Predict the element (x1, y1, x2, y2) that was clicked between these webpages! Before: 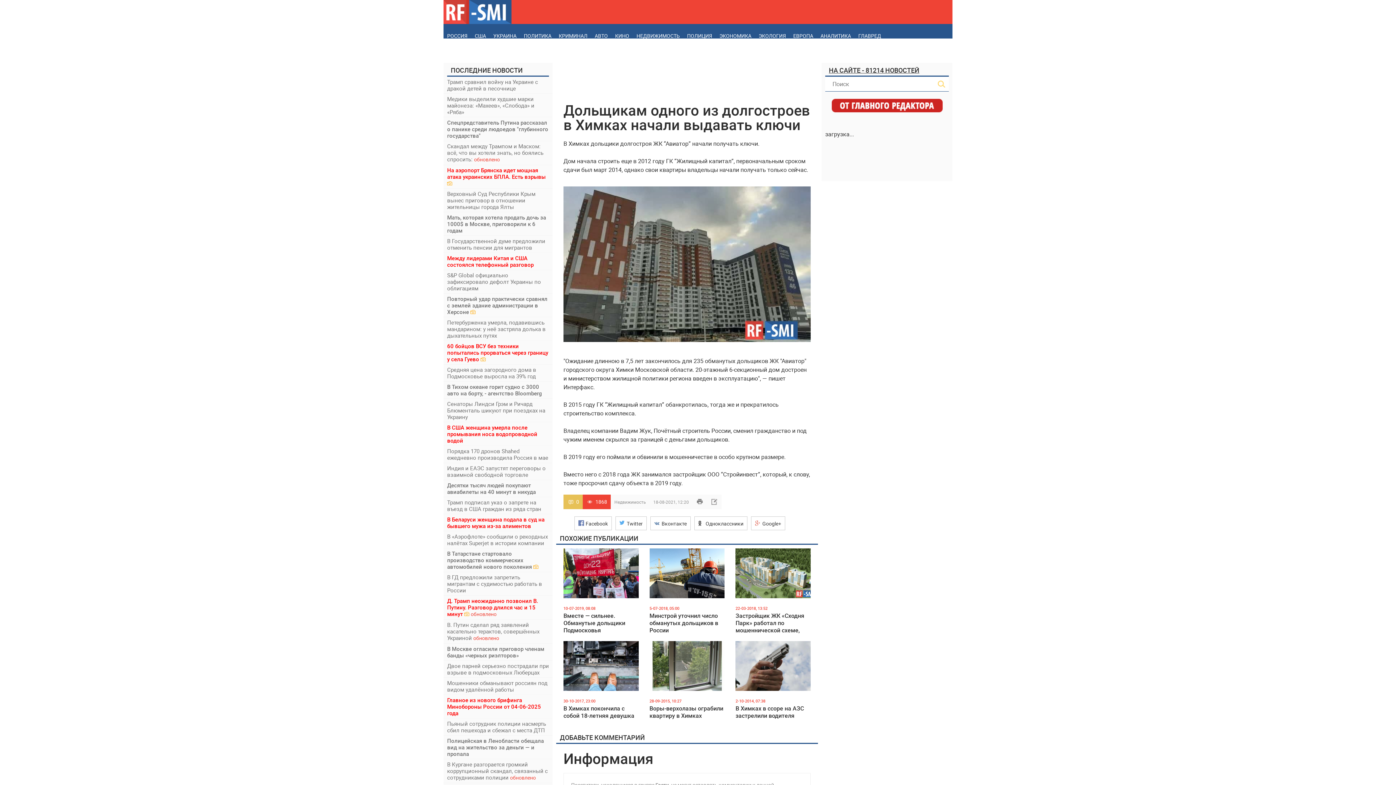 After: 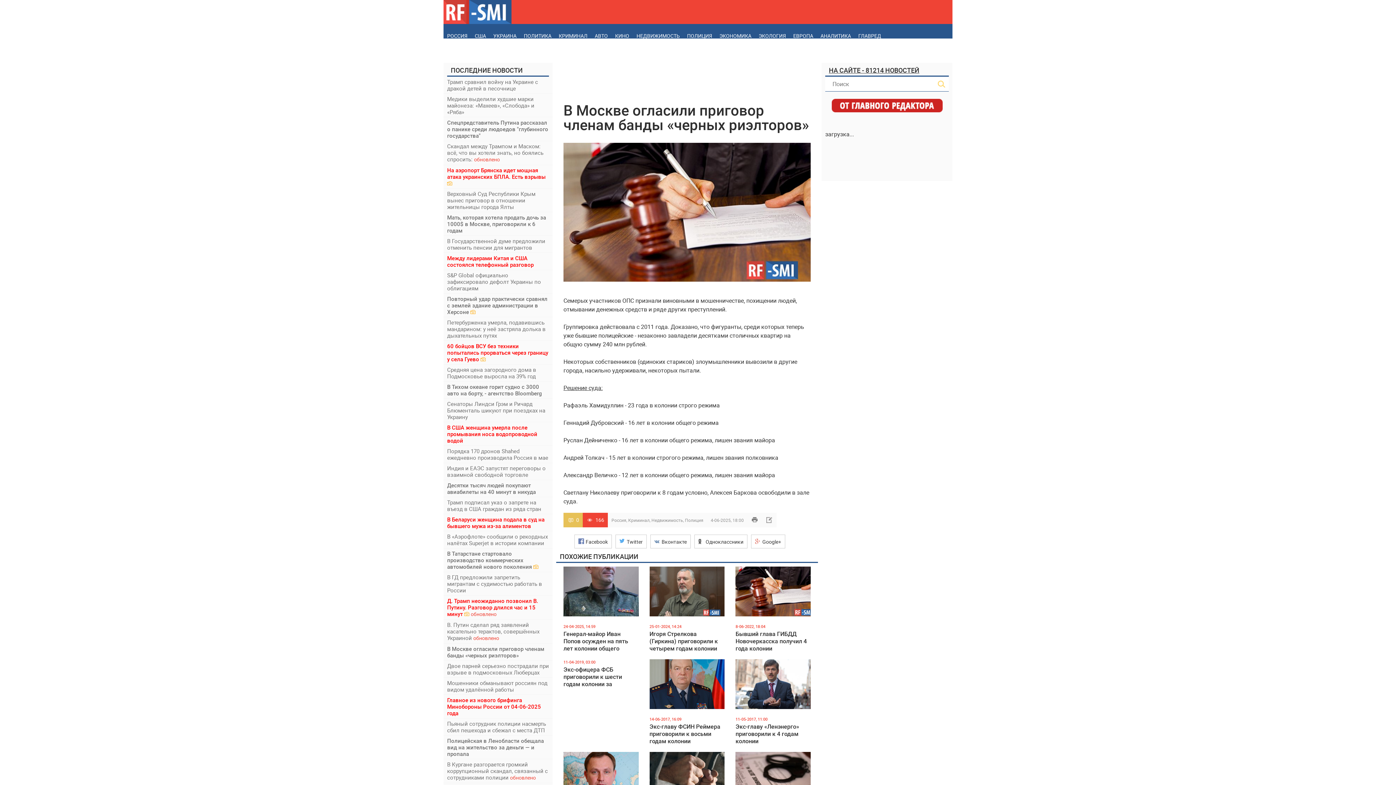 Action: bbox: (447, 645, 549, 658) label: В Москве огласили приговор членам банды «черных риэлторов»